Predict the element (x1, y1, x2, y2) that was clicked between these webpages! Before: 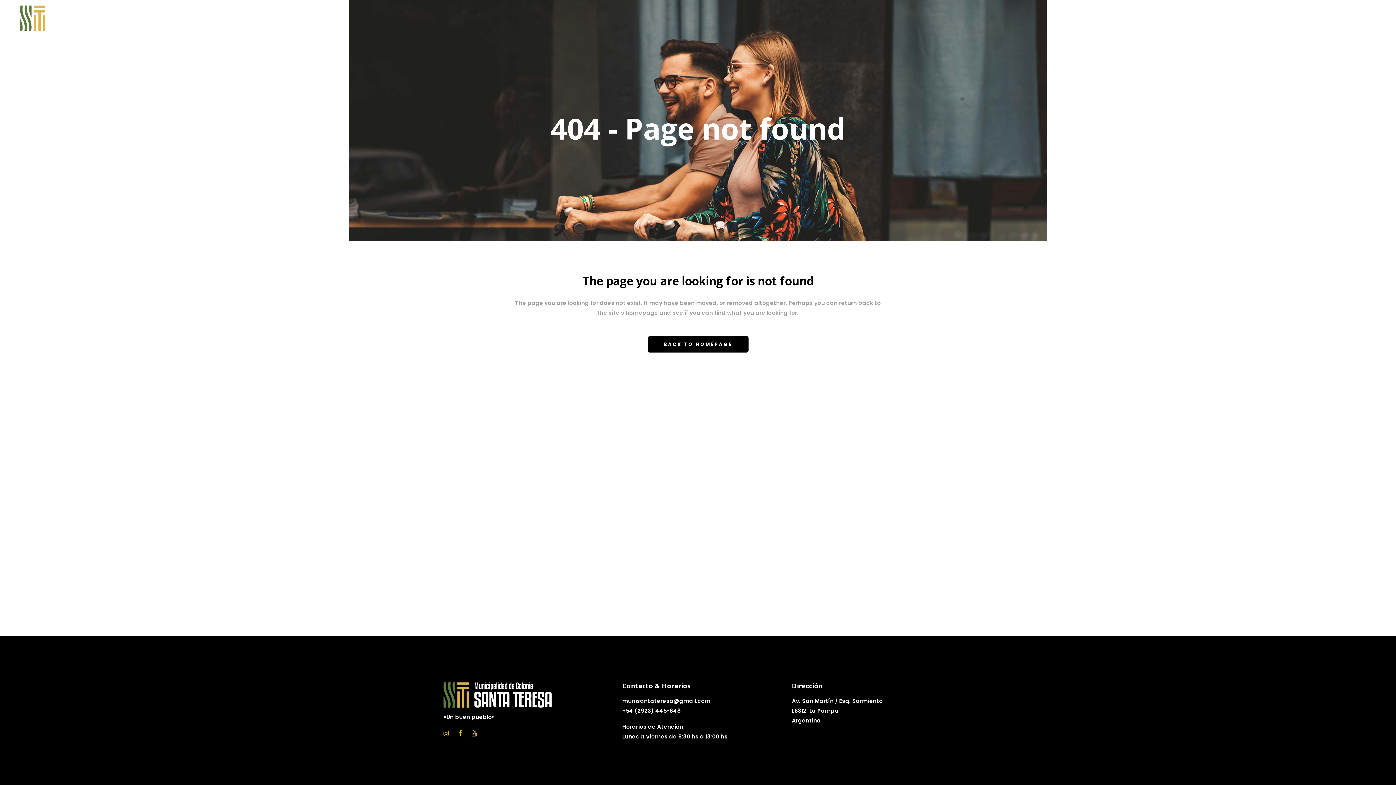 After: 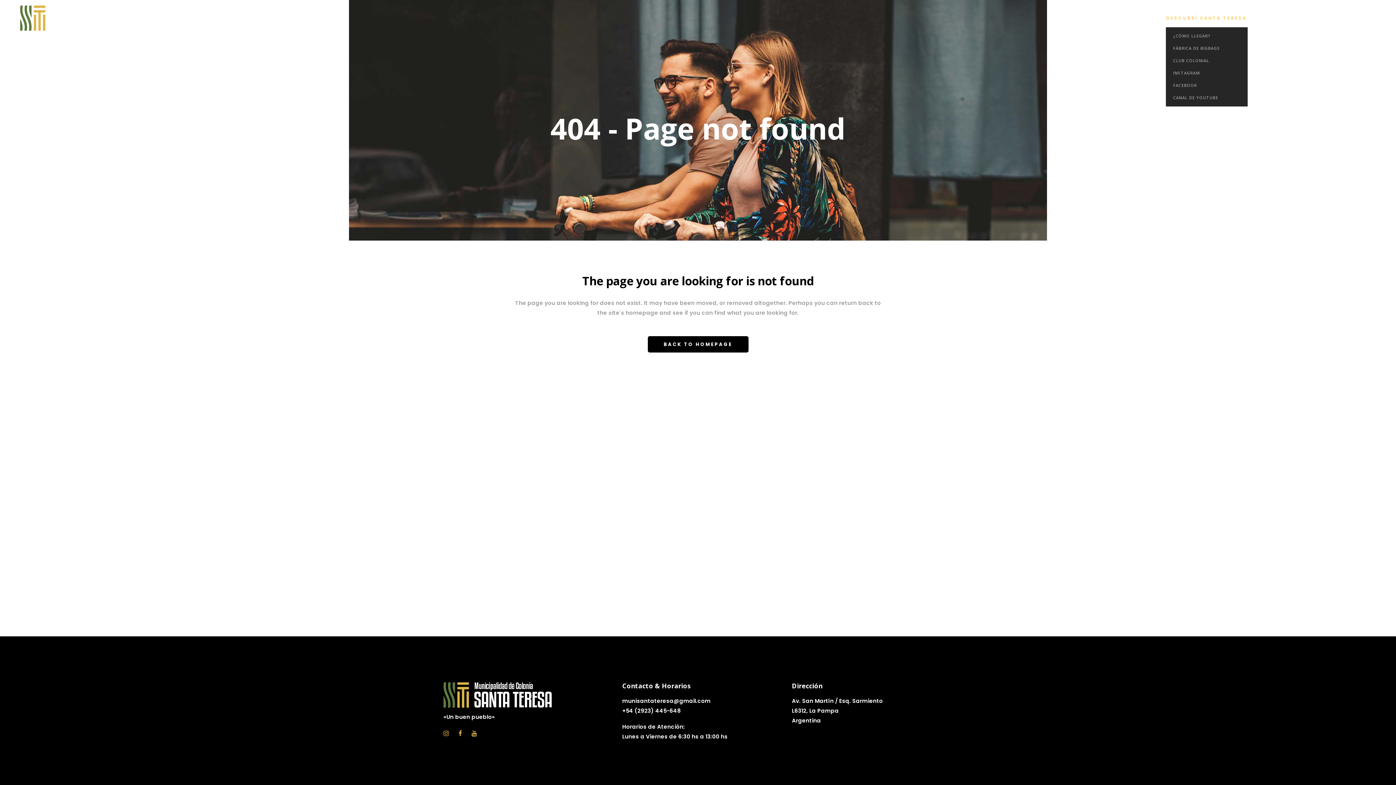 Action: bbox: (1159, 0, 1254, 36) label: DESCUBRÍ SANTA TERESA